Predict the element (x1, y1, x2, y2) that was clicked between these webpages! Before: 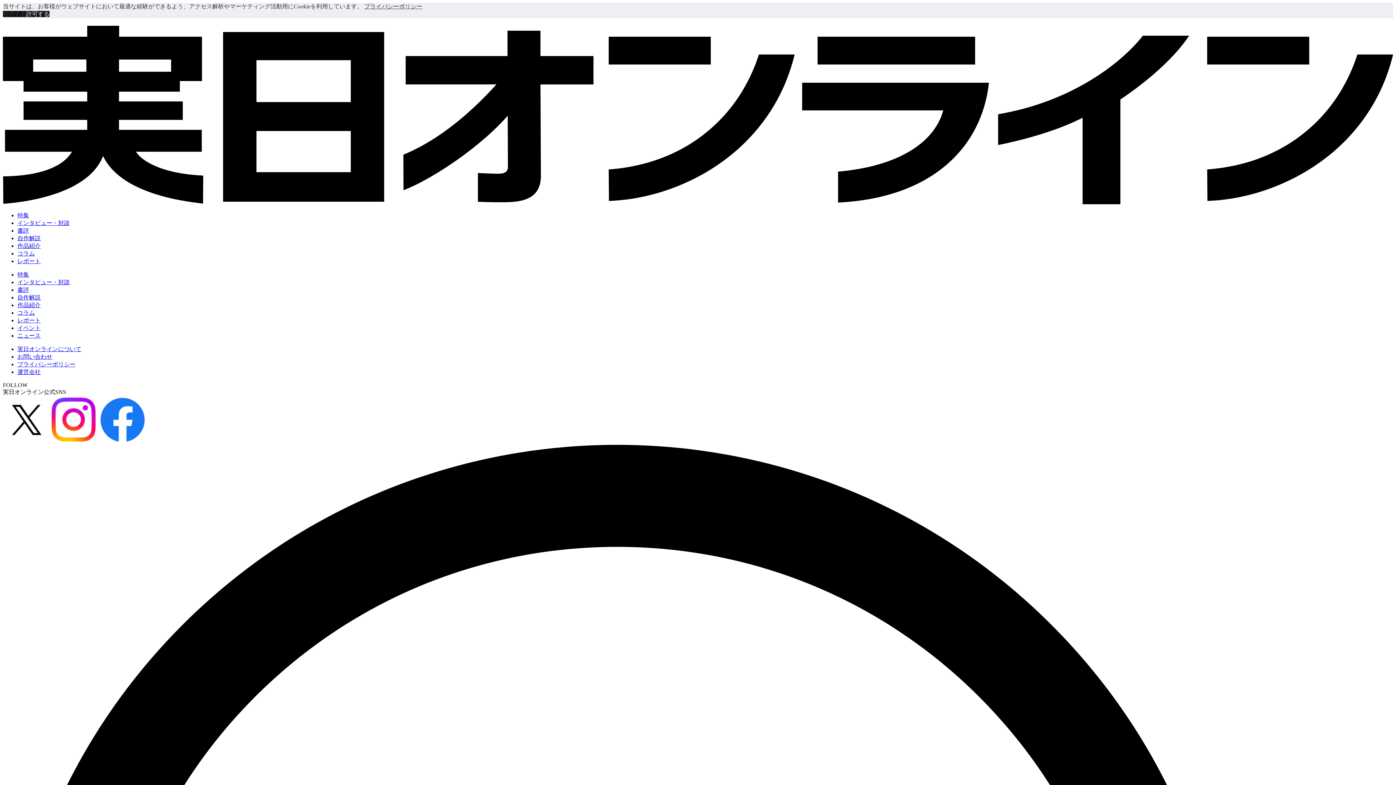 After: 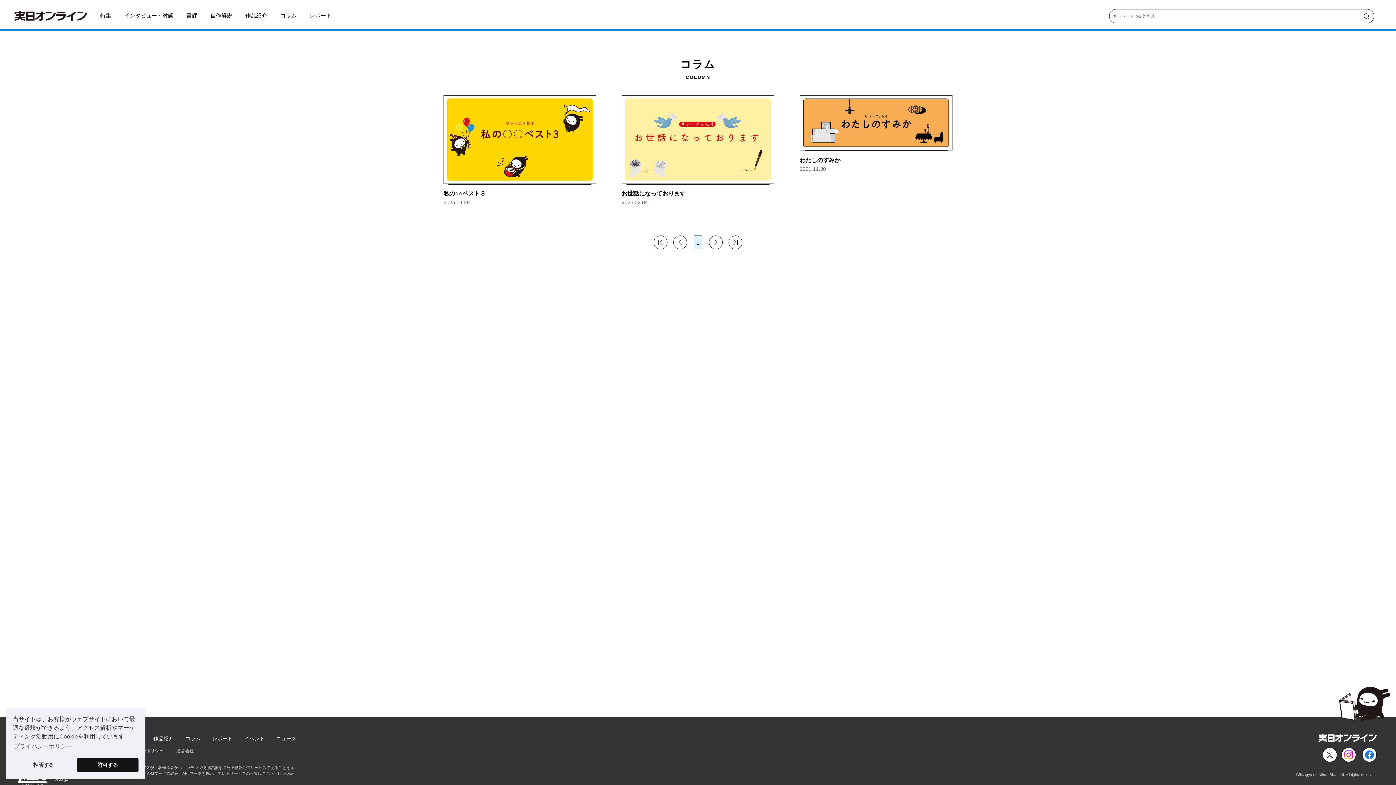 Action: label: コラム bbox: (17, 309, 34, 316)